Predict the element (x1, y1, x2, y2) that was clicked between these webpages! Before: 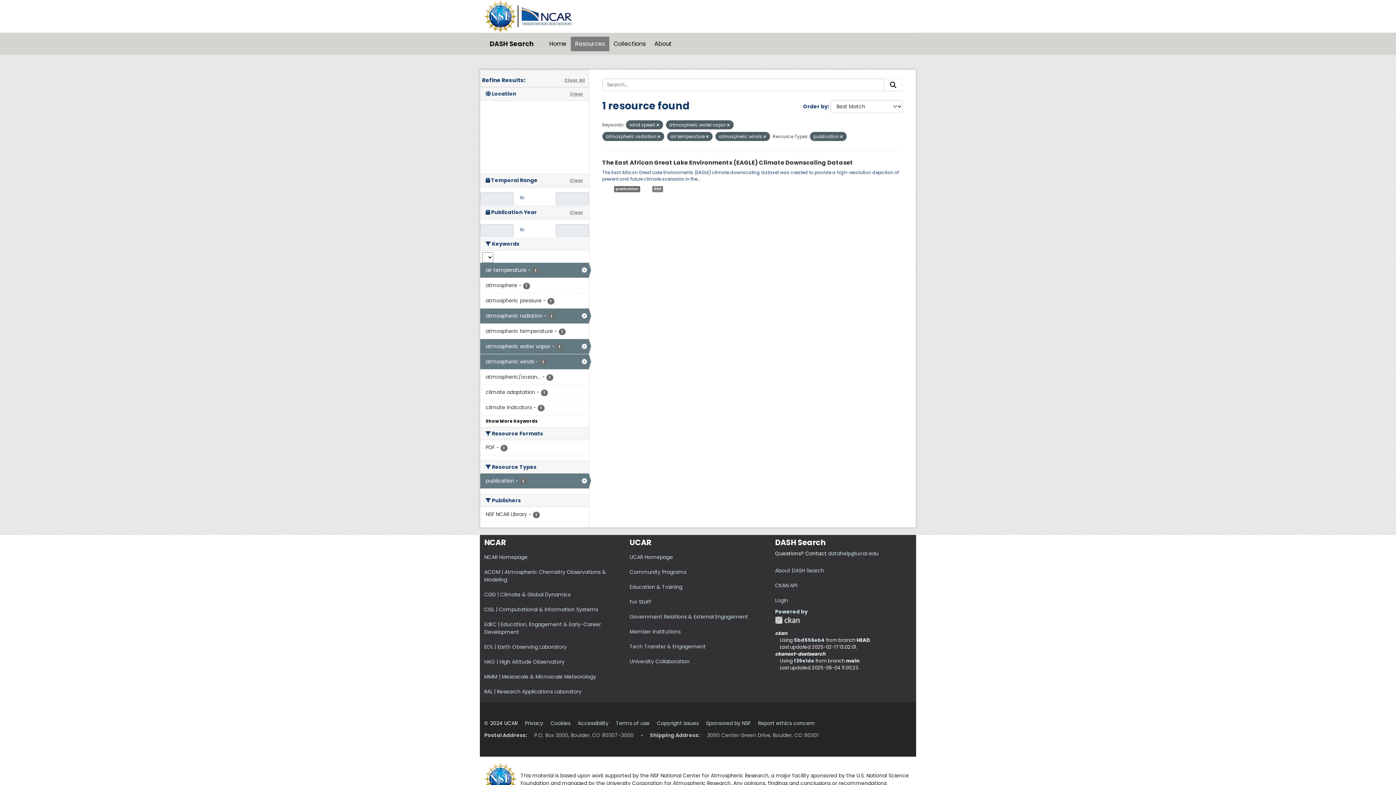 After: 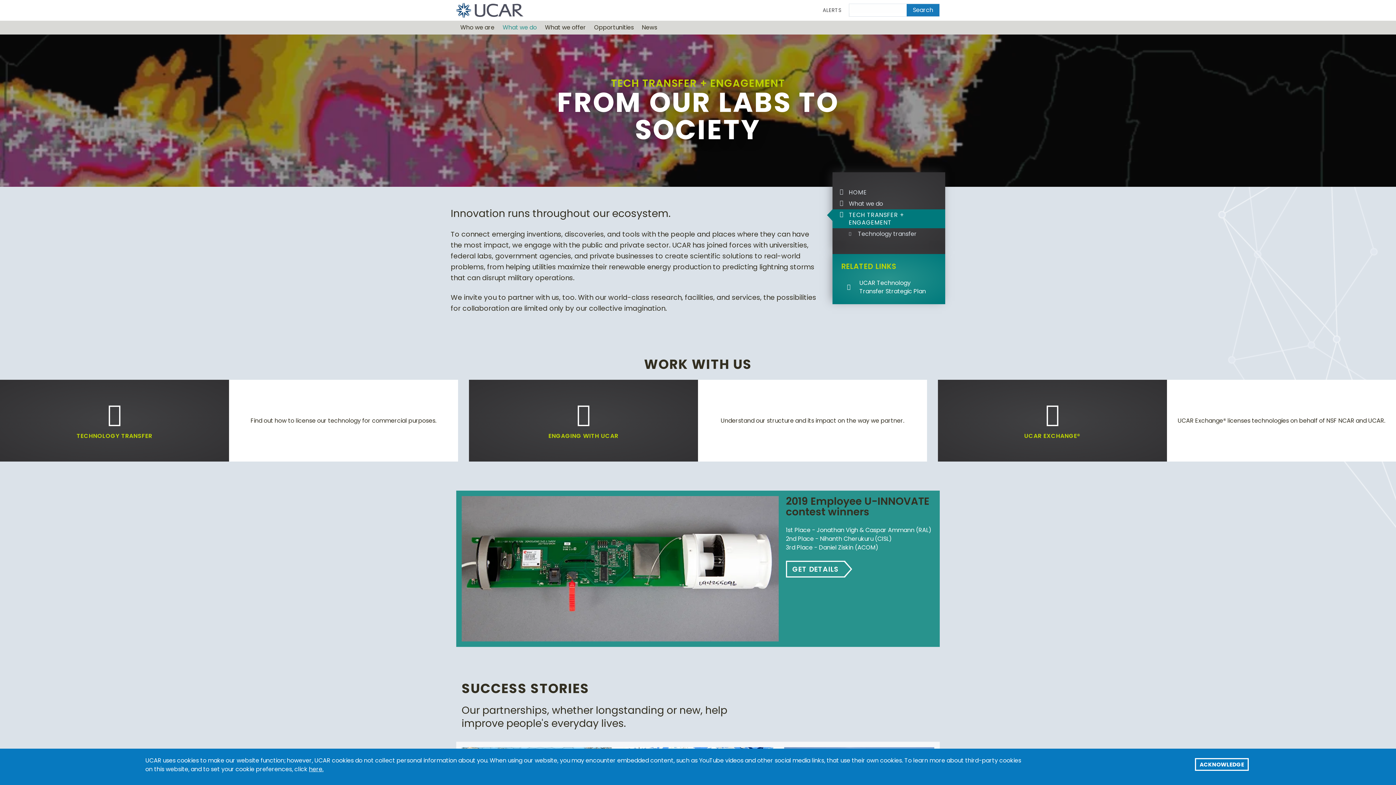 Action: label: Tech Transfer & Engagement bbox: (629, 643, 705, 650)